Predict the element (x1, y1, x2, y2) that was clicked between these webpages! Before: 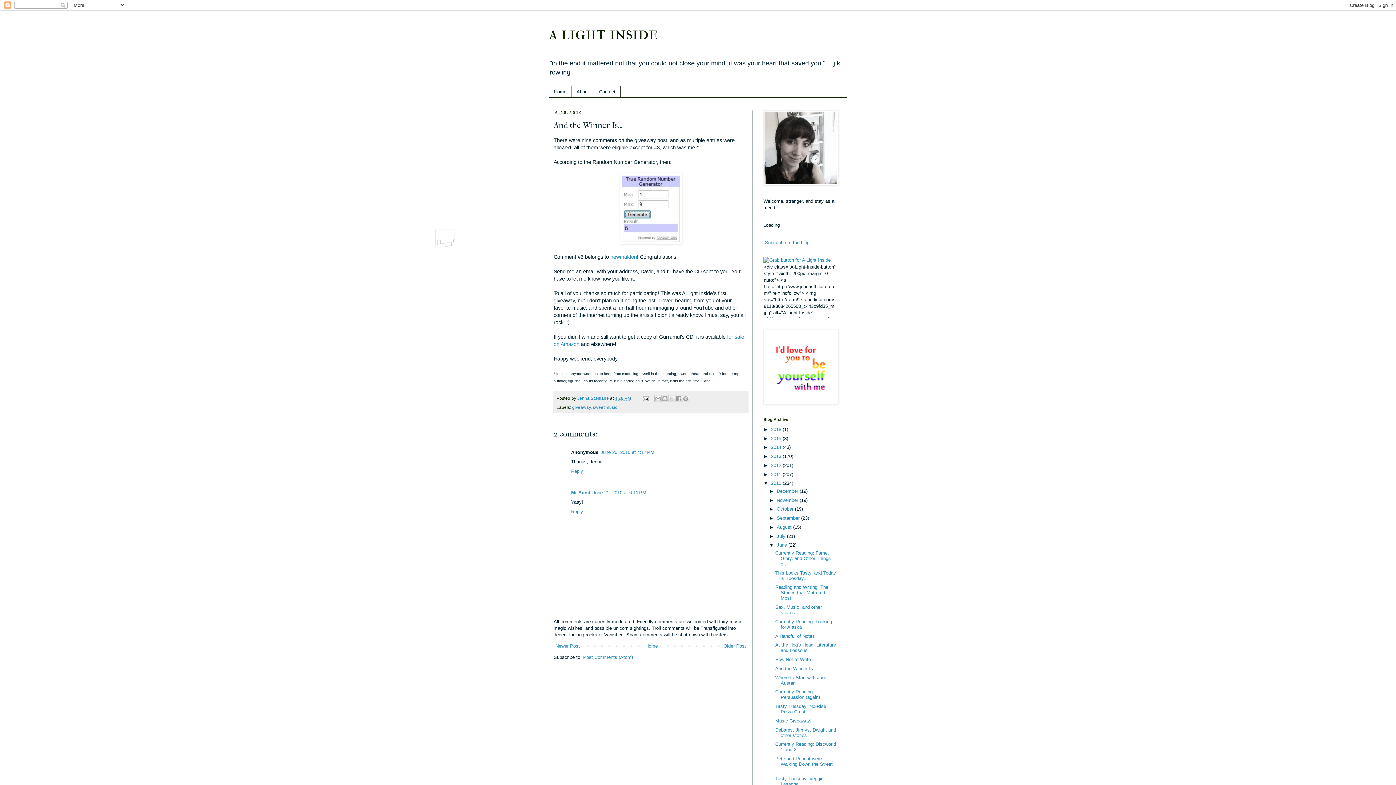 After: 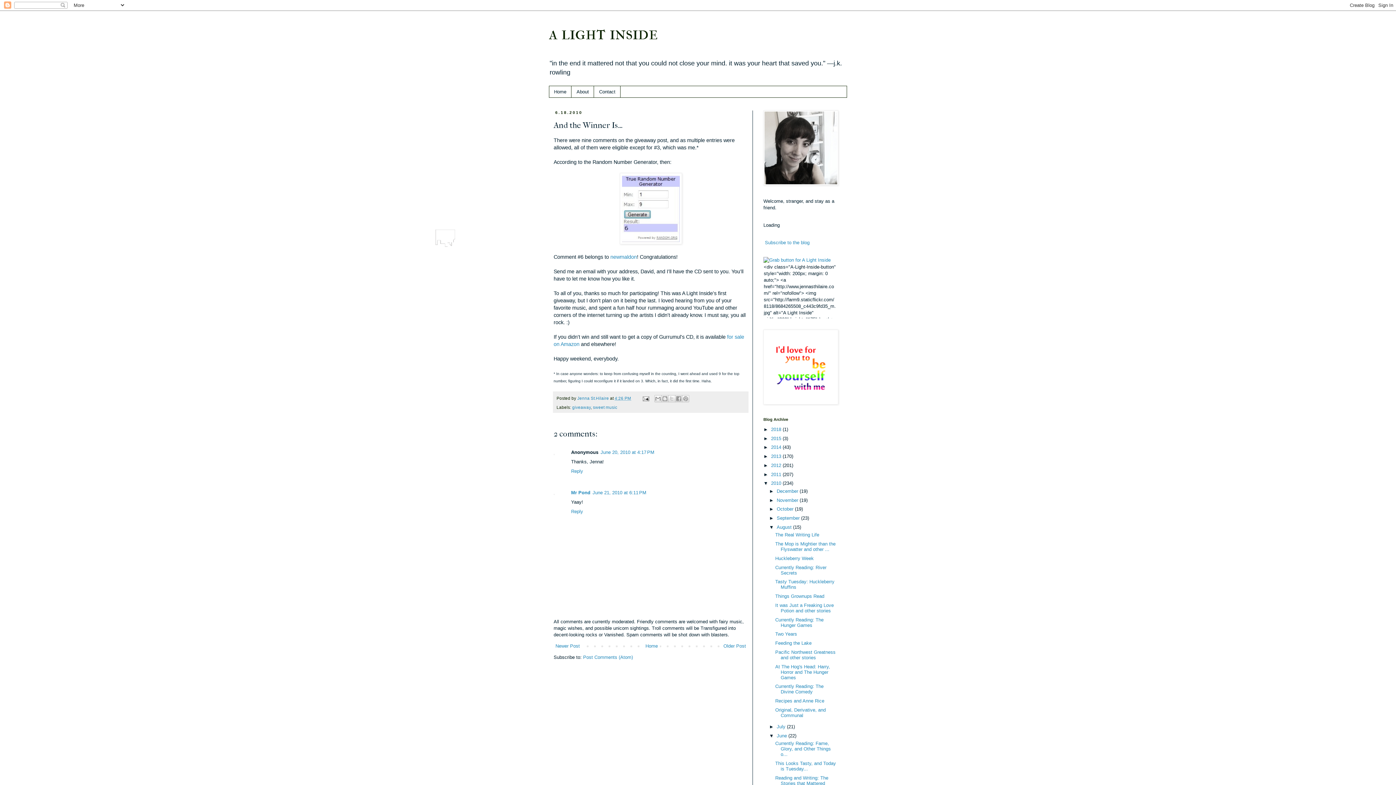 Action: bbox: (769, 524, 776, 530) label: ►  